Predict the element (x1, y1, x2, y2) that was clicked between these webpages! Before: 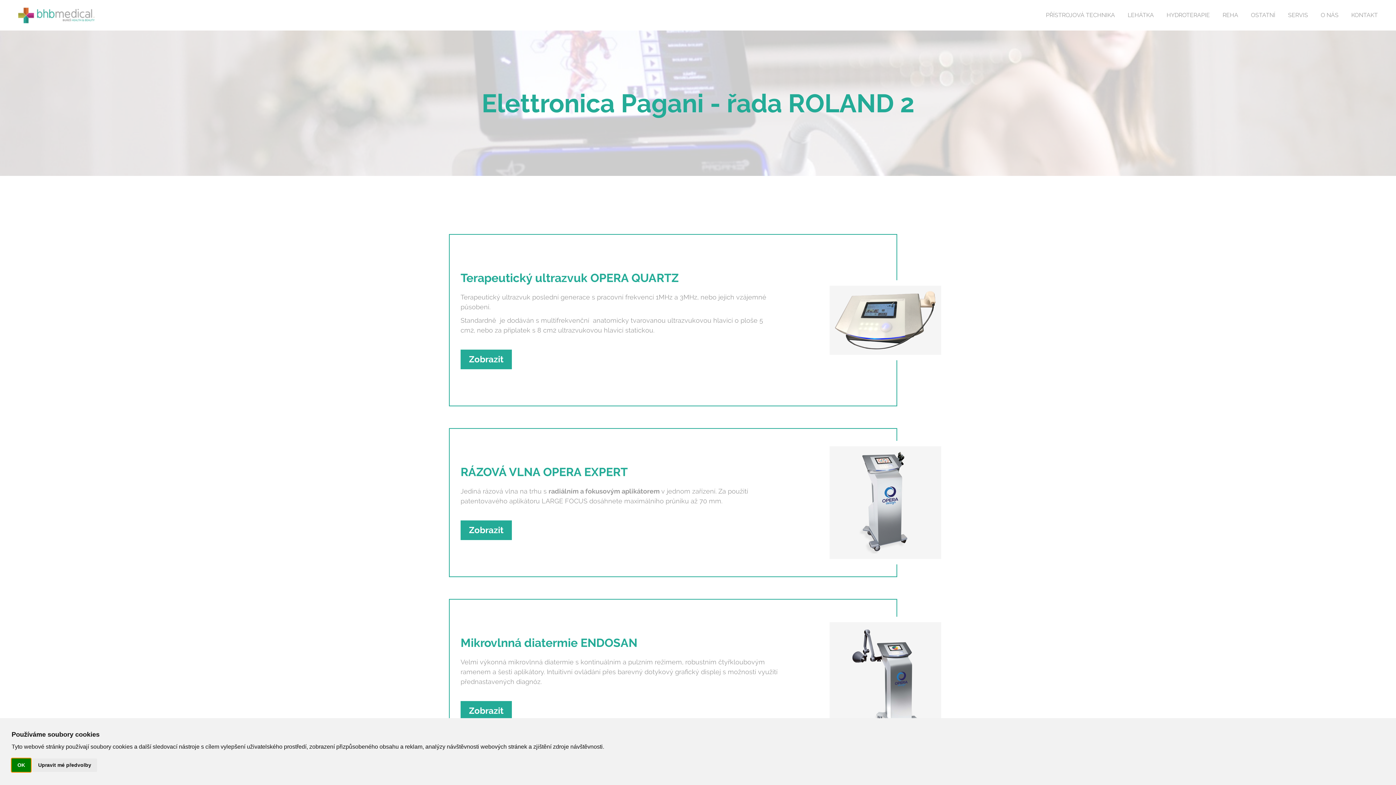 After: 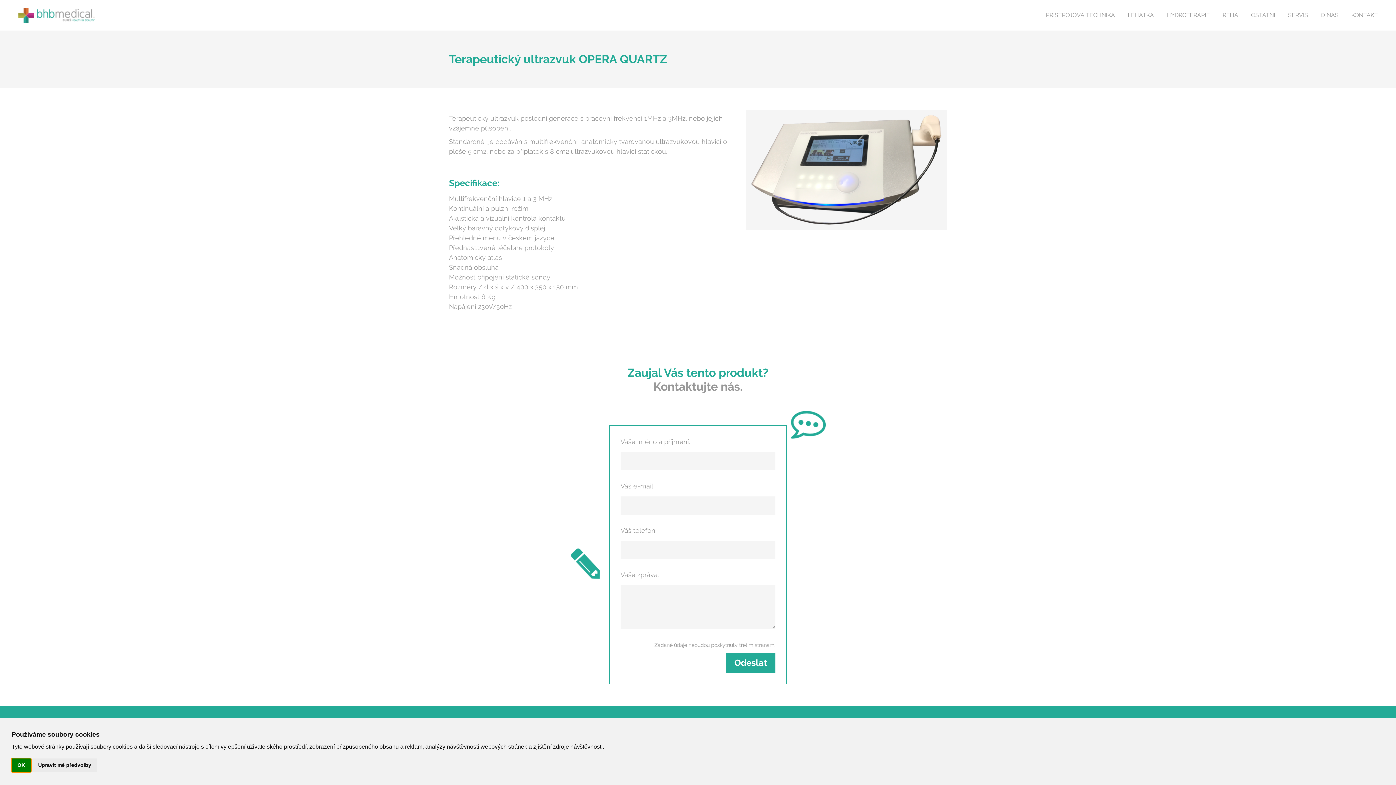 Action: bbox: (460, 349, 512, 369) label: Zobrazit